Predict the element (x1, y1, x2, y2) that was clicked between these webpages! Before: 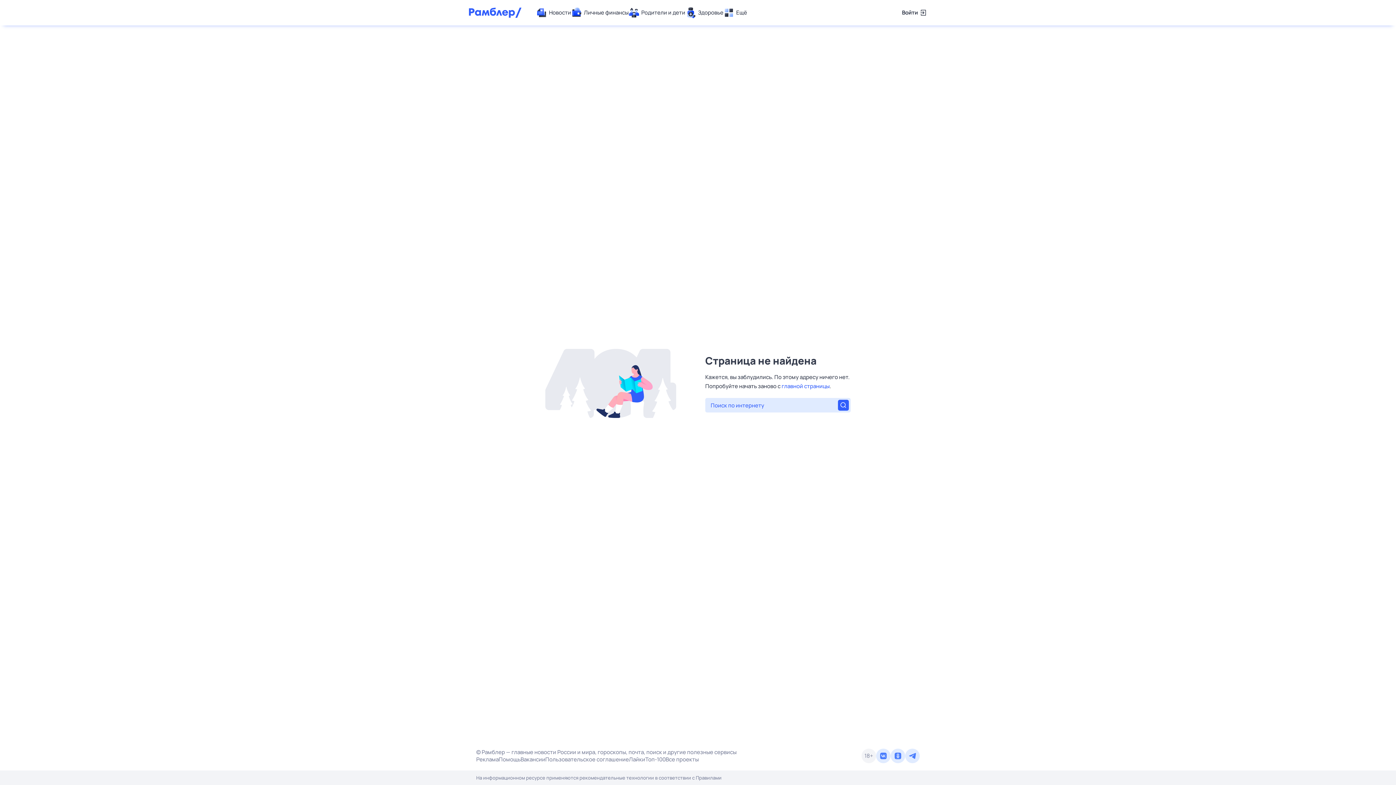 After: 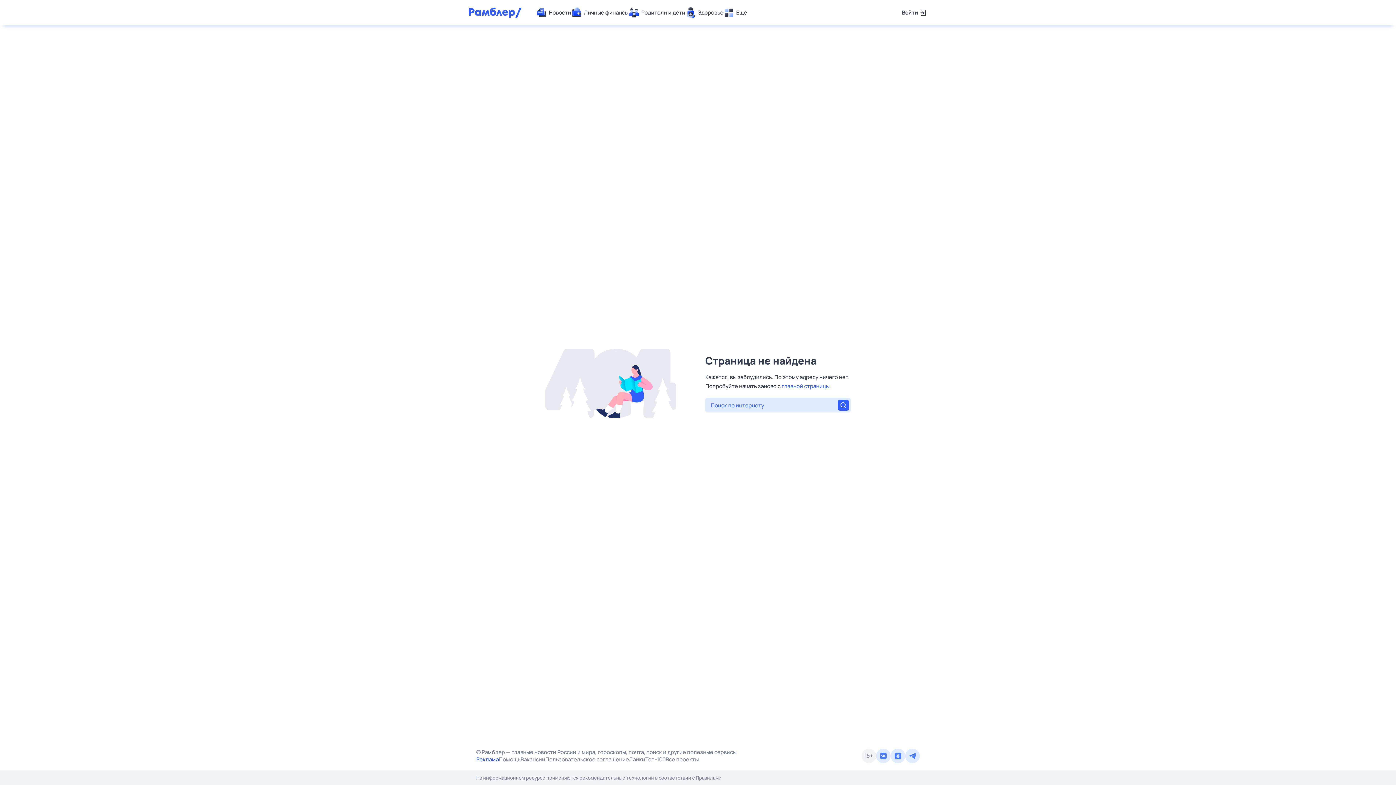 Action: label: Реклама bbox: (476, 756, 498, 763)